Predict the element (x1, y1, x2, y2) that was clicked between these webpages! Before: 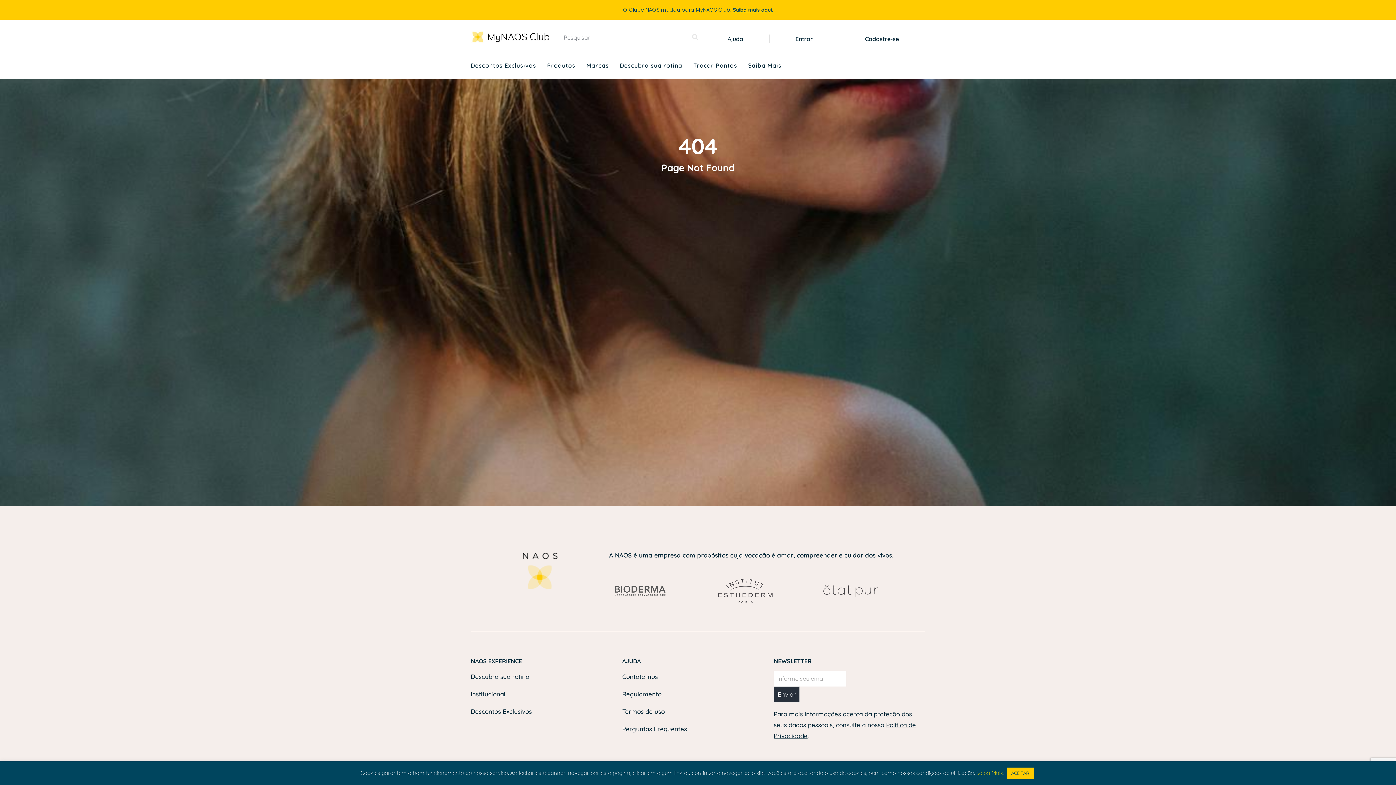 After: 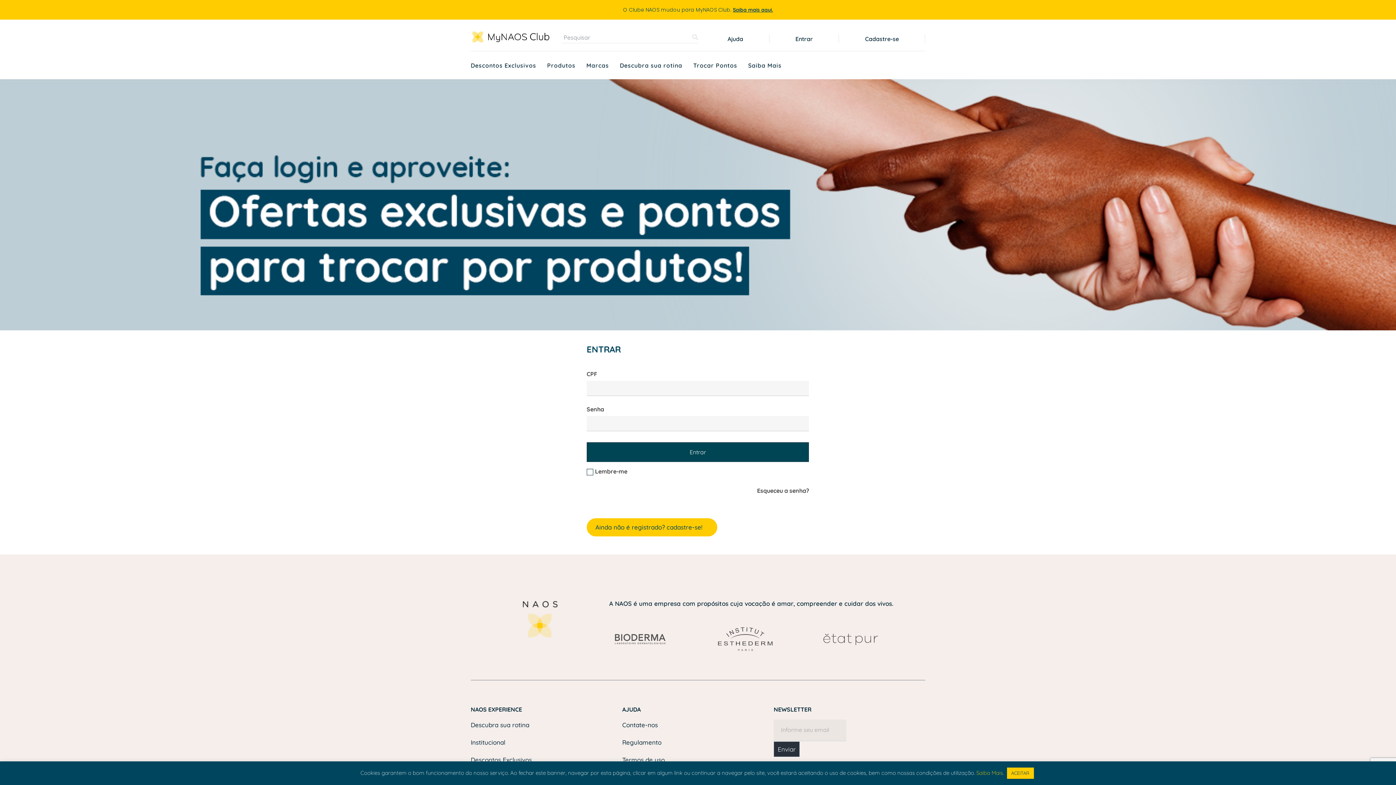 Action: bbox: (693, 60, 737, 69) label: Trocar Pontos